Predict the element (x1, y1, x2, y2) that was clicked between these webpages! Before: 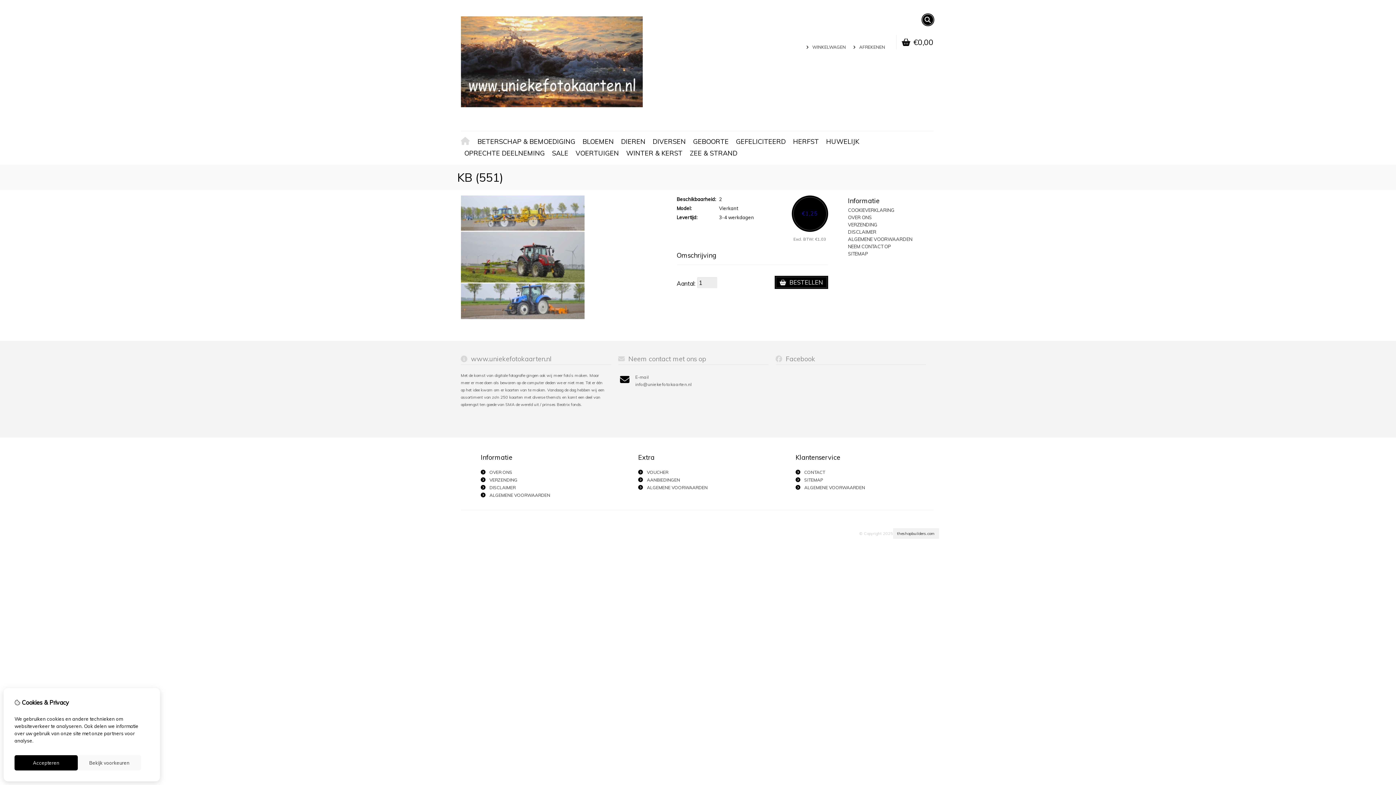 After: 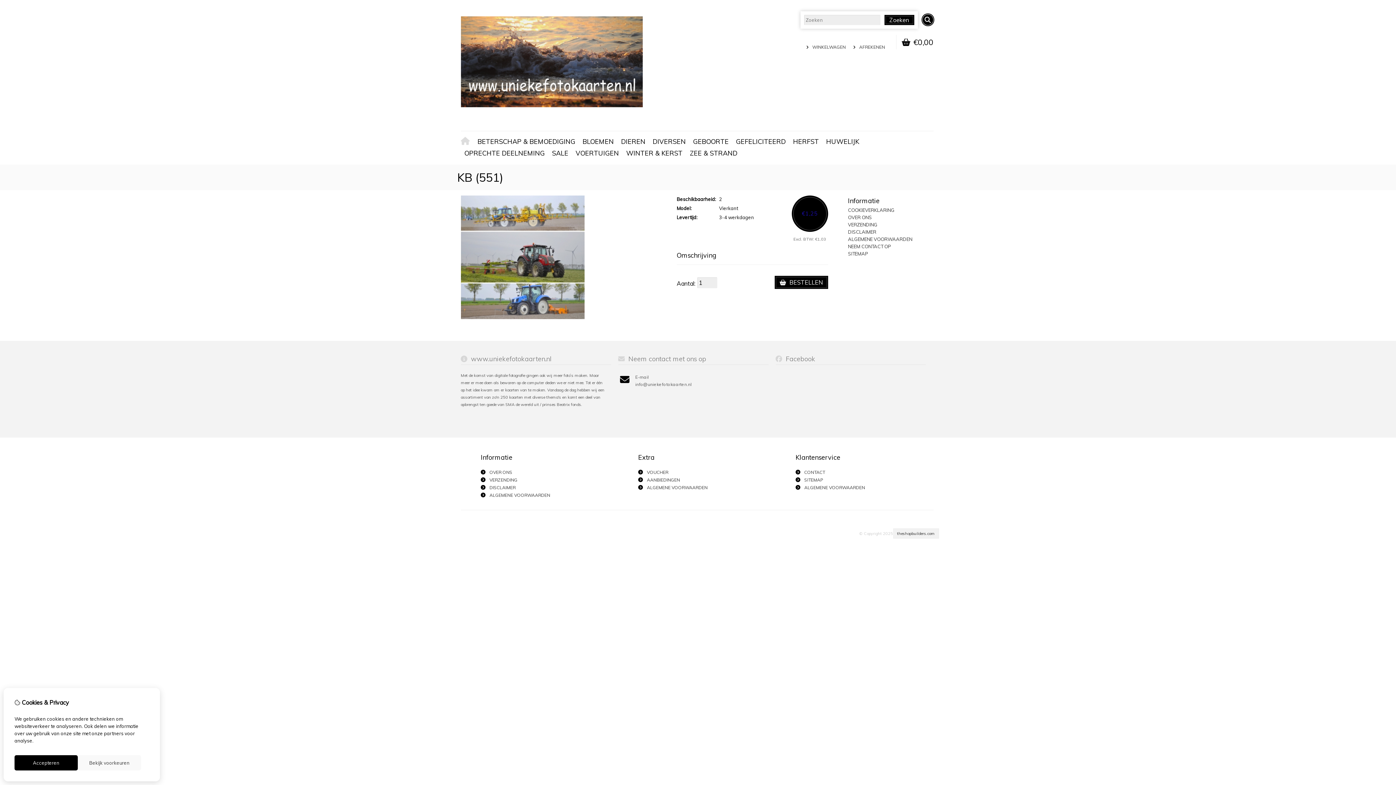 Action: bbox: (922, 14, 933, 25)